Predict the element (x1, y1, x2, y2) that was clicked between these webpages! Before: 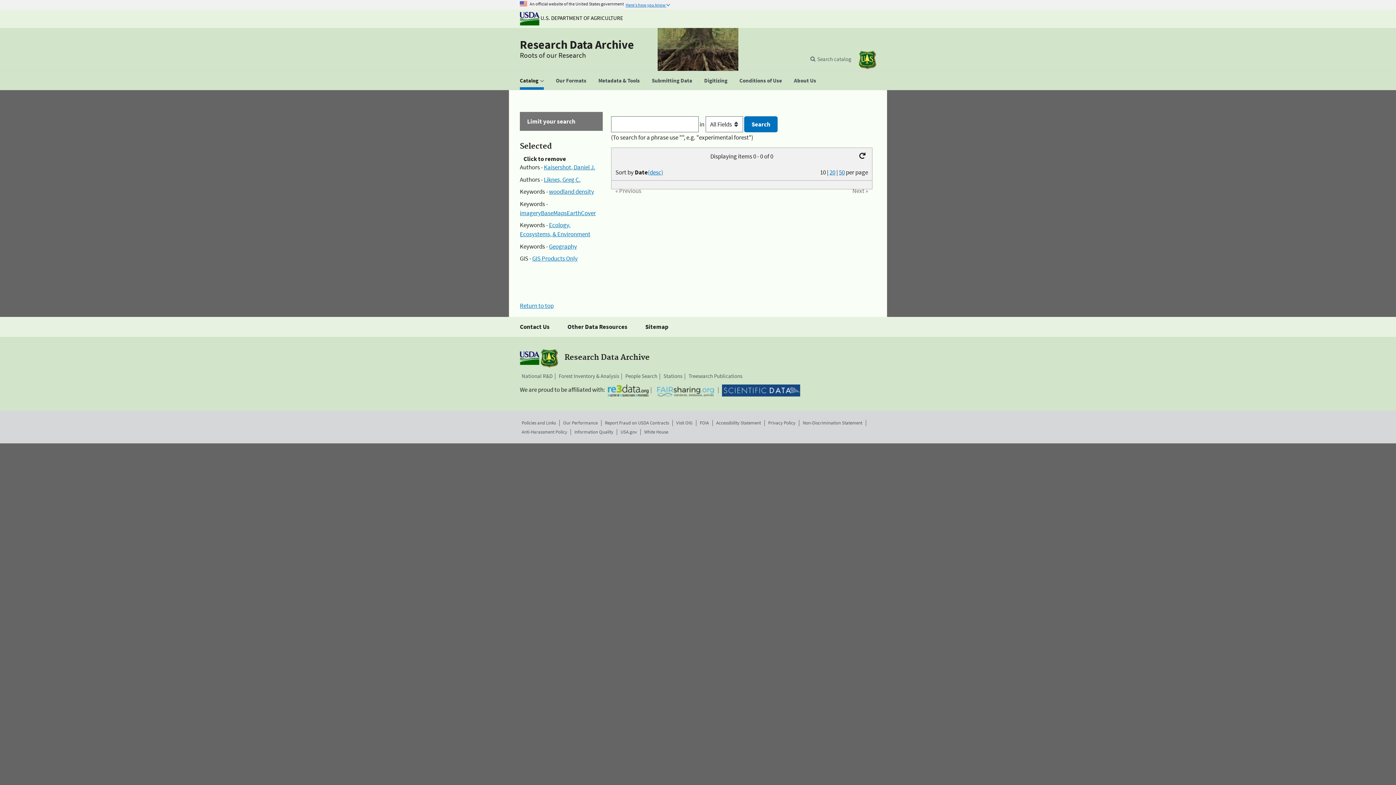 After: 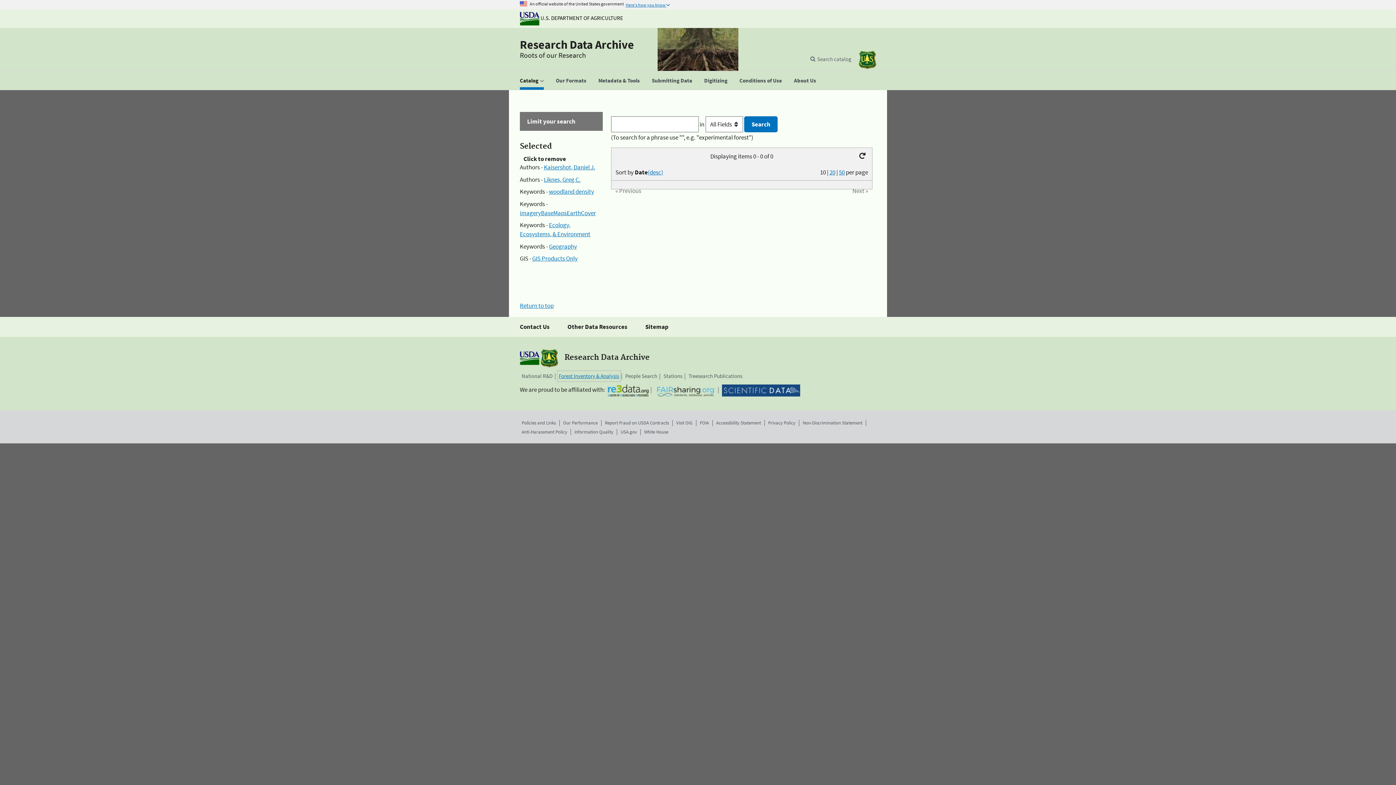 Action: label: Forest Inventory & Analysis bbox: (558, 372, 619, 380)